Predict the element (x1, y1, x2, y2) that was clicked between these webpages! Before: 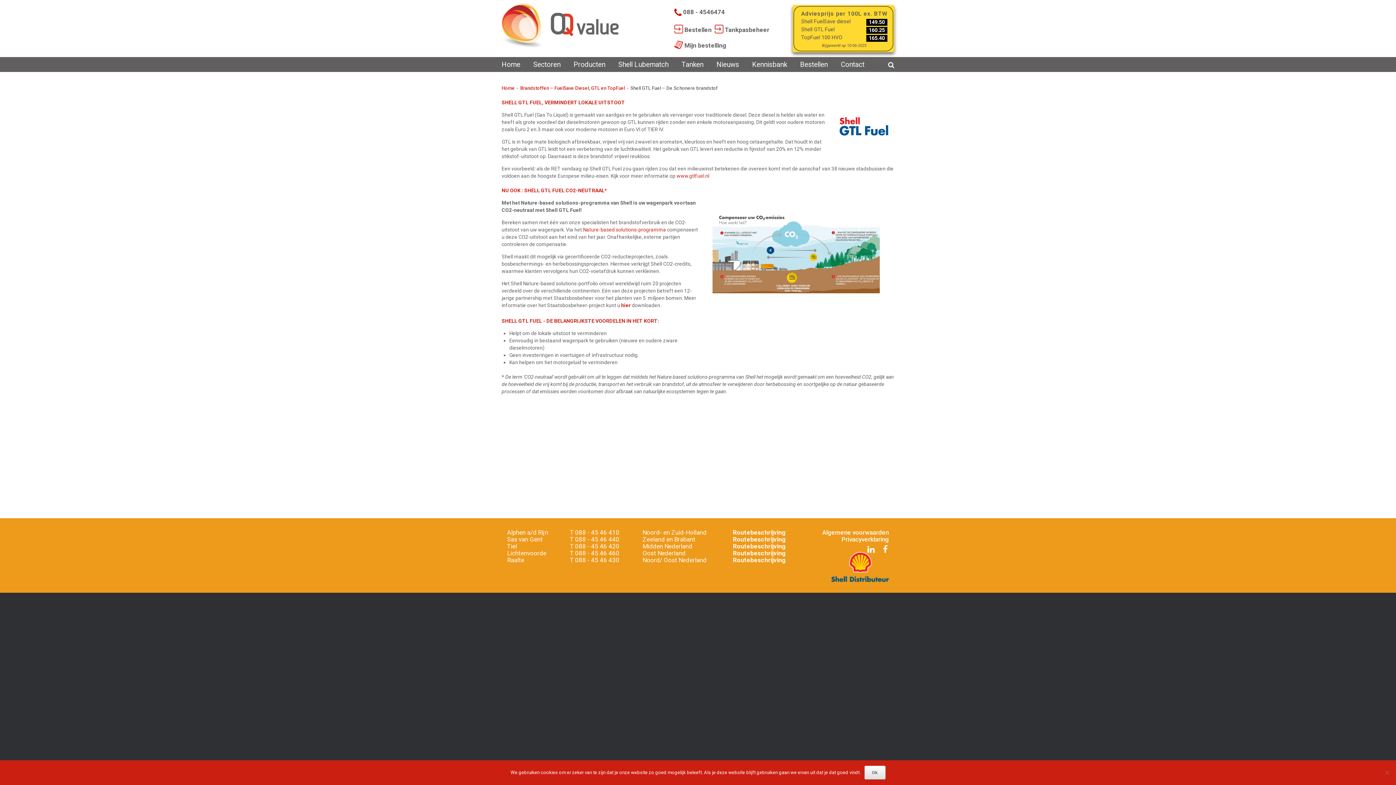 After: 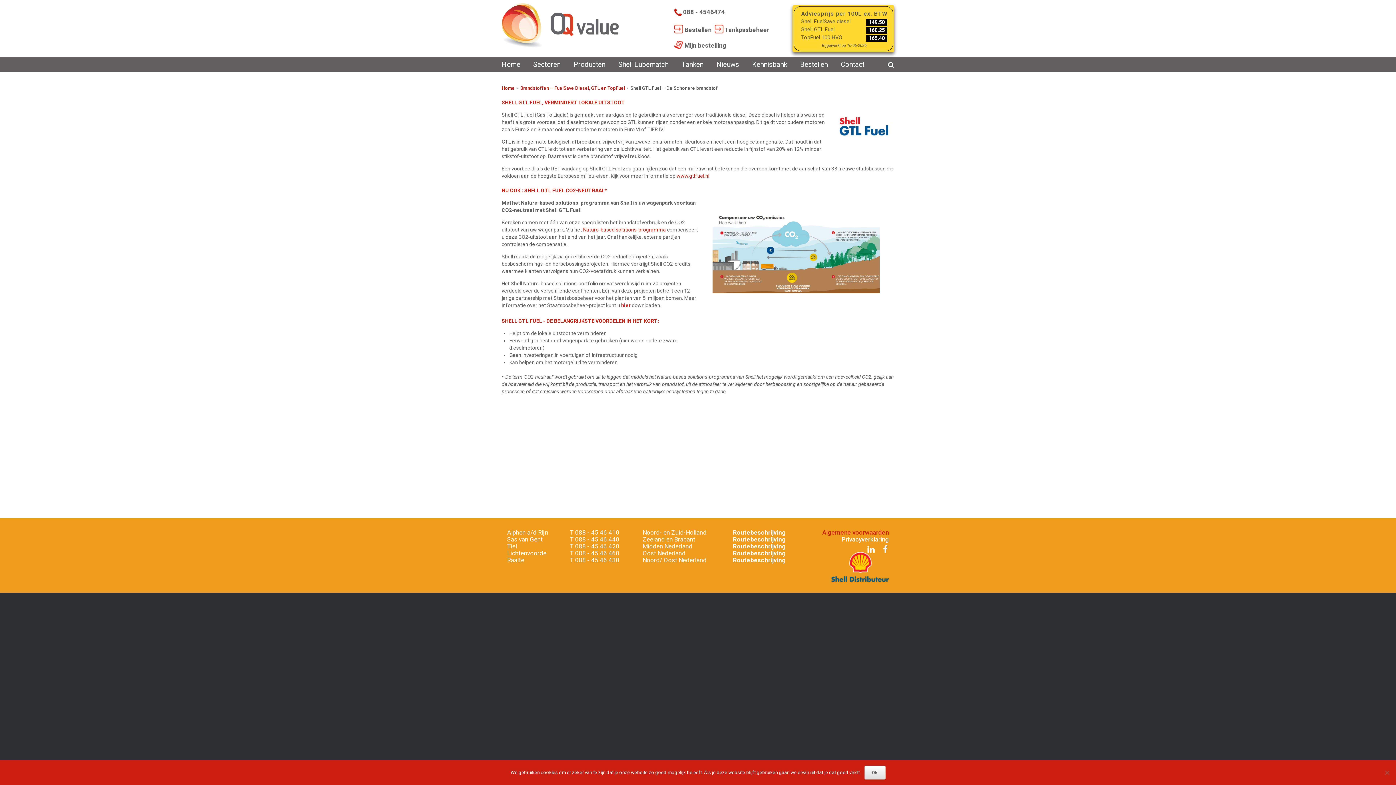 Action: label: Algemene voorwaarden bbox: (822, 528, 889, 536)